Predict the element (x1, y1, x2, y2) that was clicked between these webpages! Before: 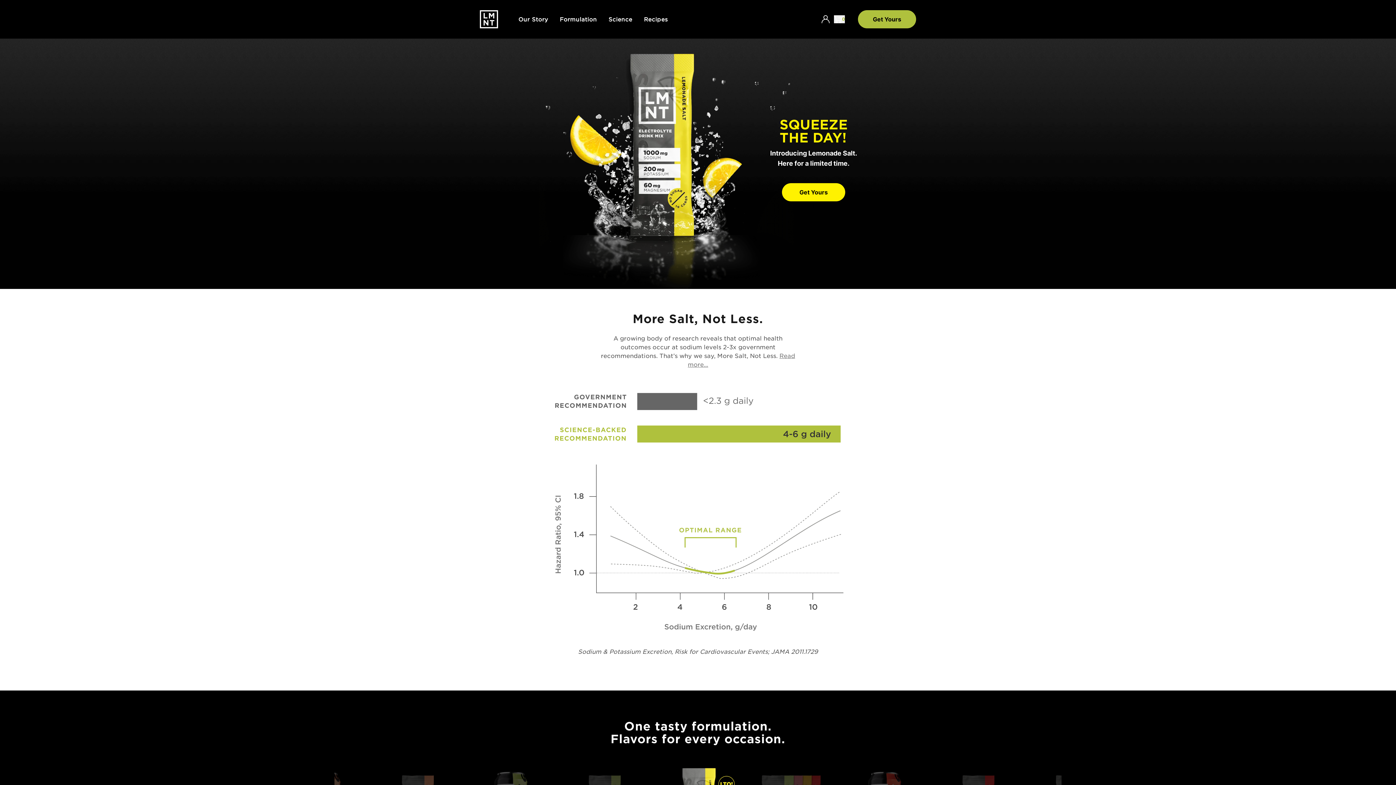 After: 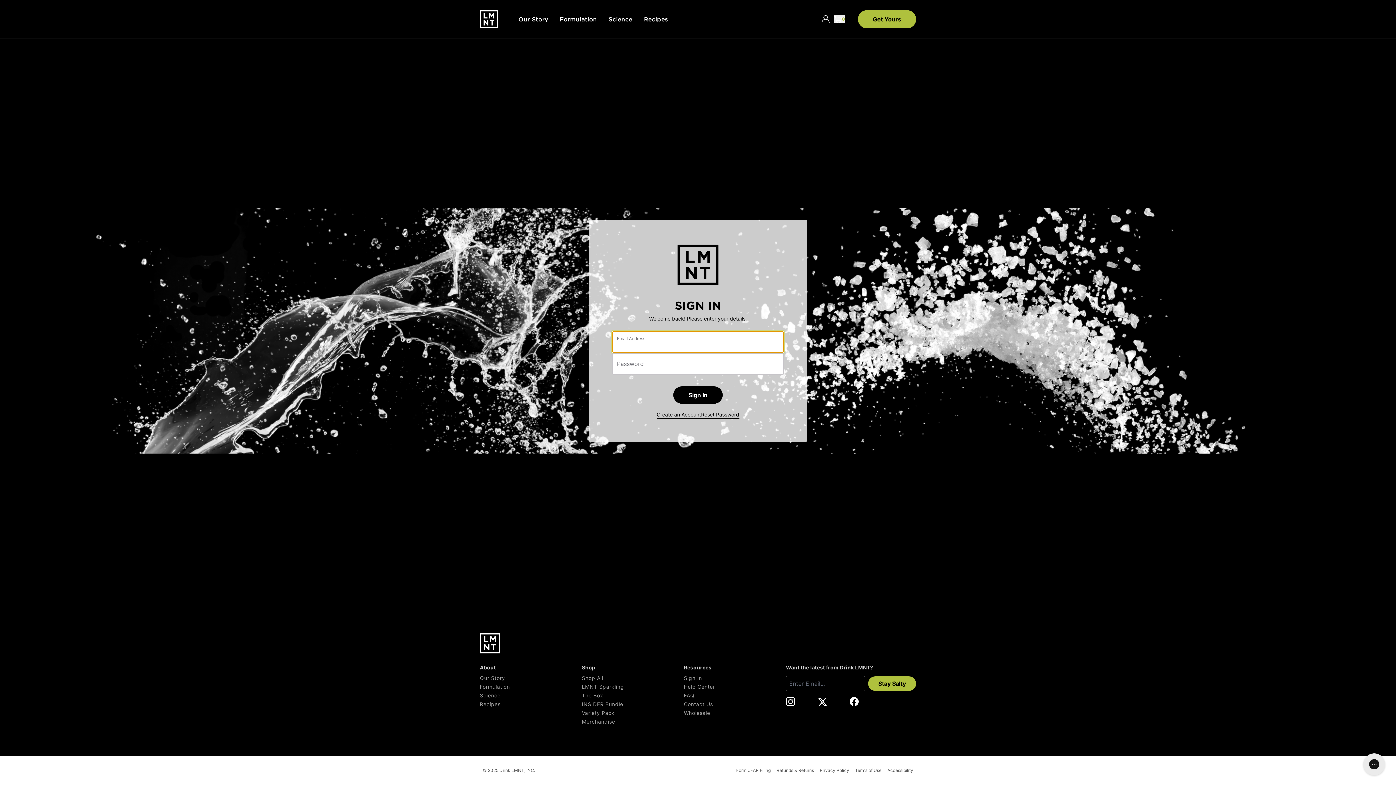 Action: label: Account bbox: (821, 15, 829, 23)